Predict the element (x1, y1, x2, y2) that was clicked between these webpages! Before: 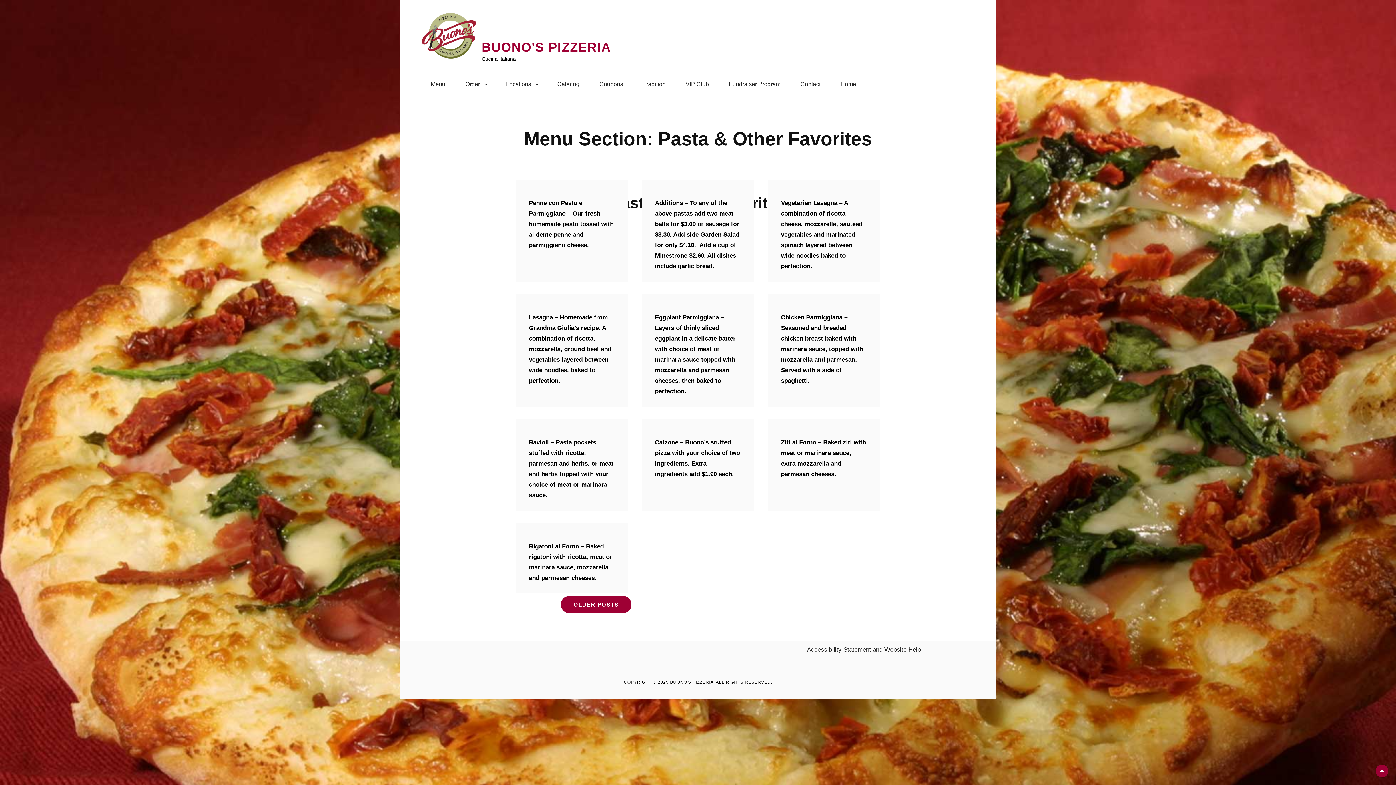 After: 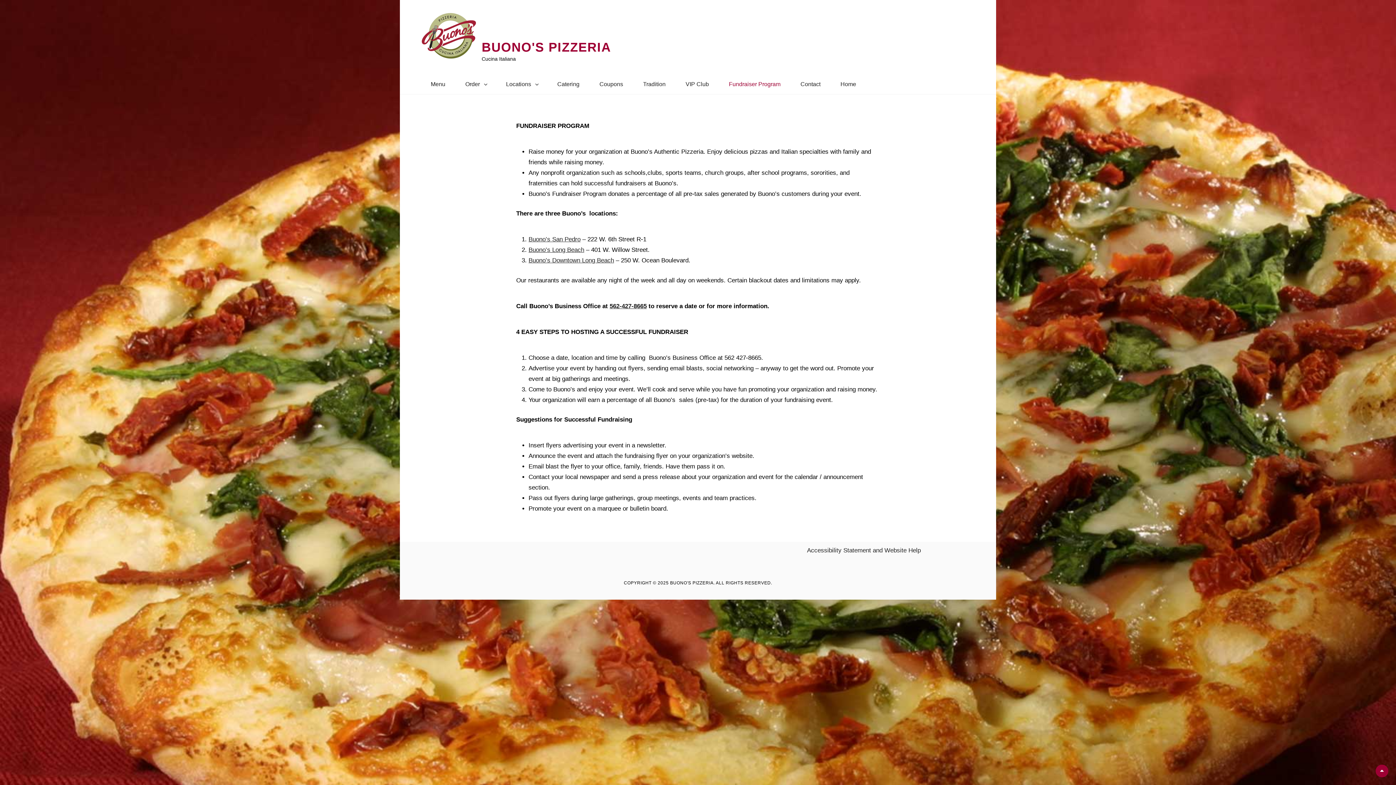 Action: bbox: (720, 74, 789, 94) label: Fundraiser Program